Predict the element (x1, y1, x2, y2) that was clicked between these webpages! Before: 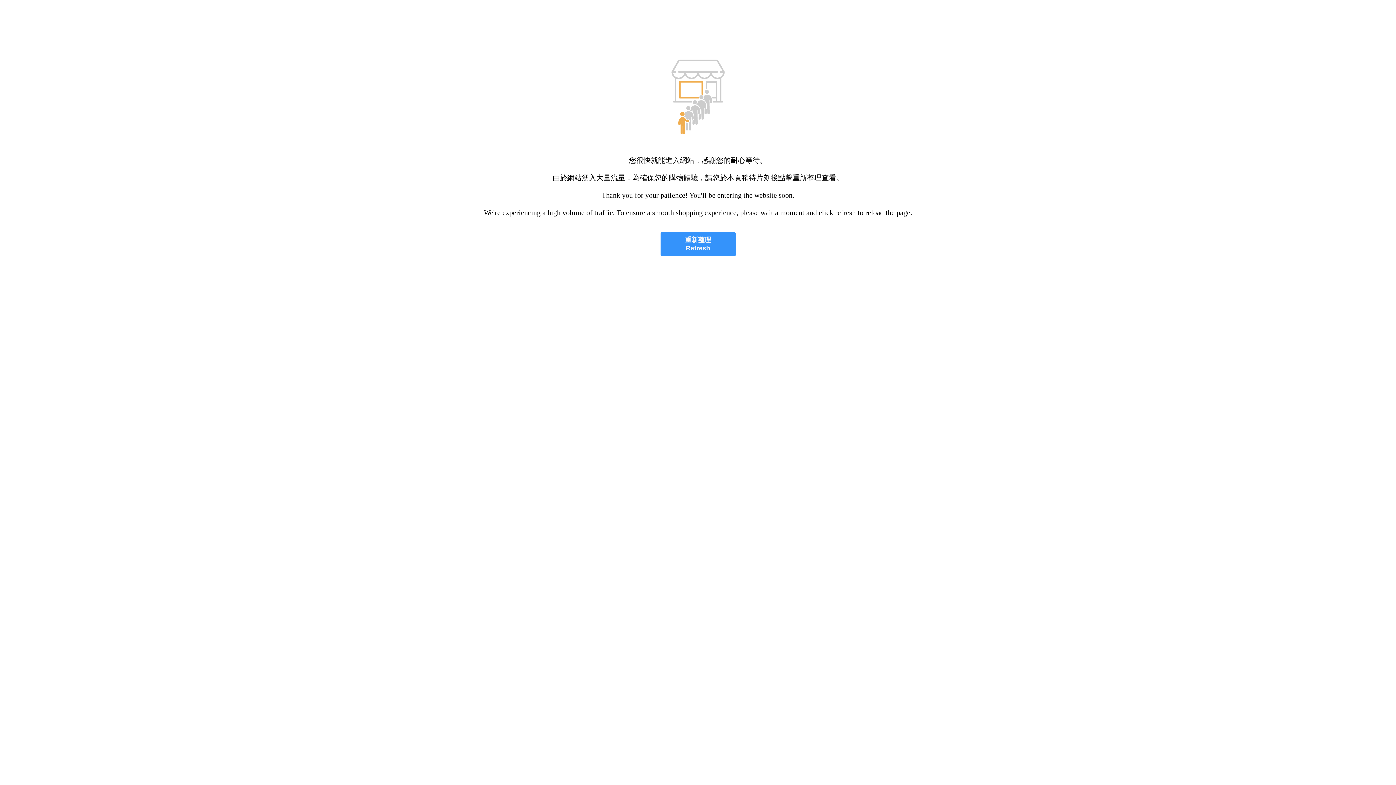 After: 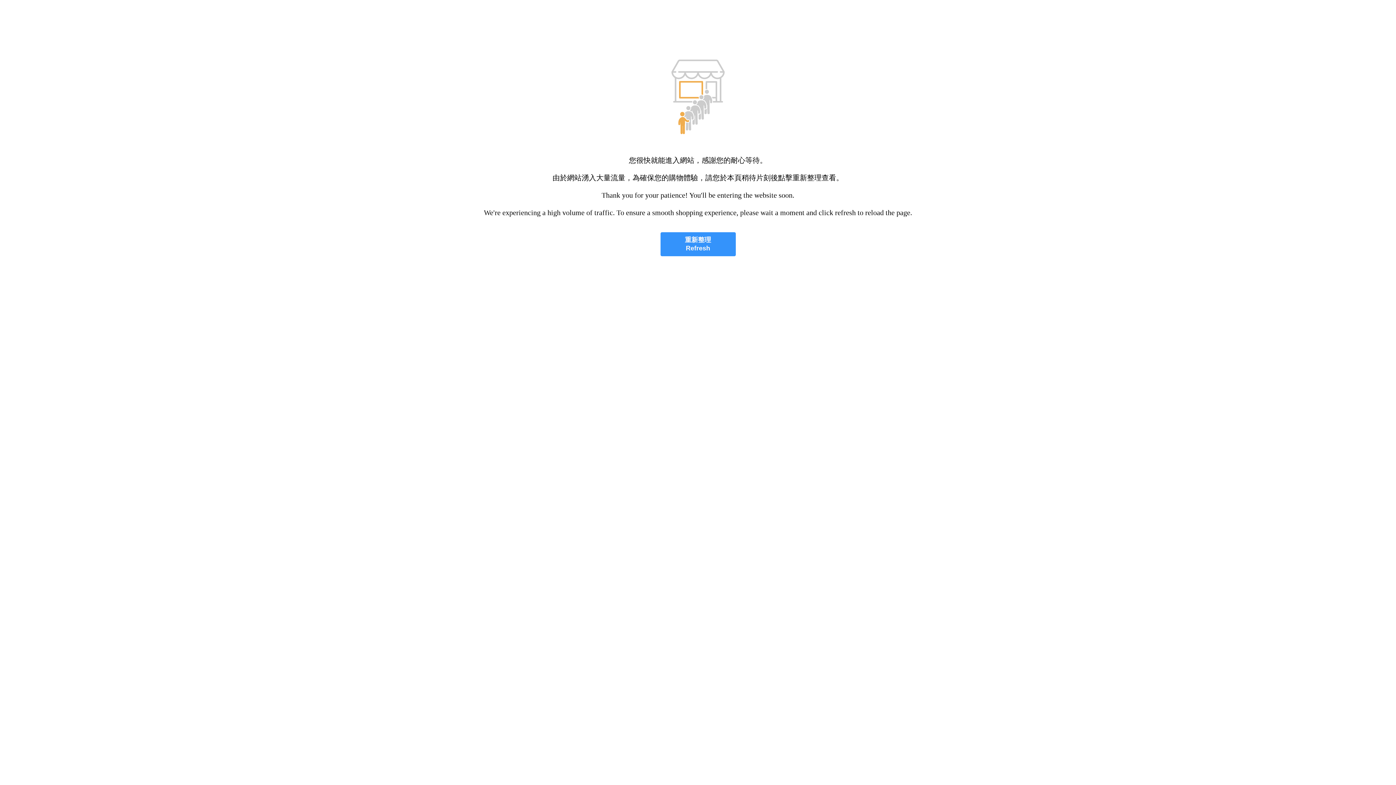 Action: label: 重新整理
Refresh bbox: (660, 232, 735, 256)